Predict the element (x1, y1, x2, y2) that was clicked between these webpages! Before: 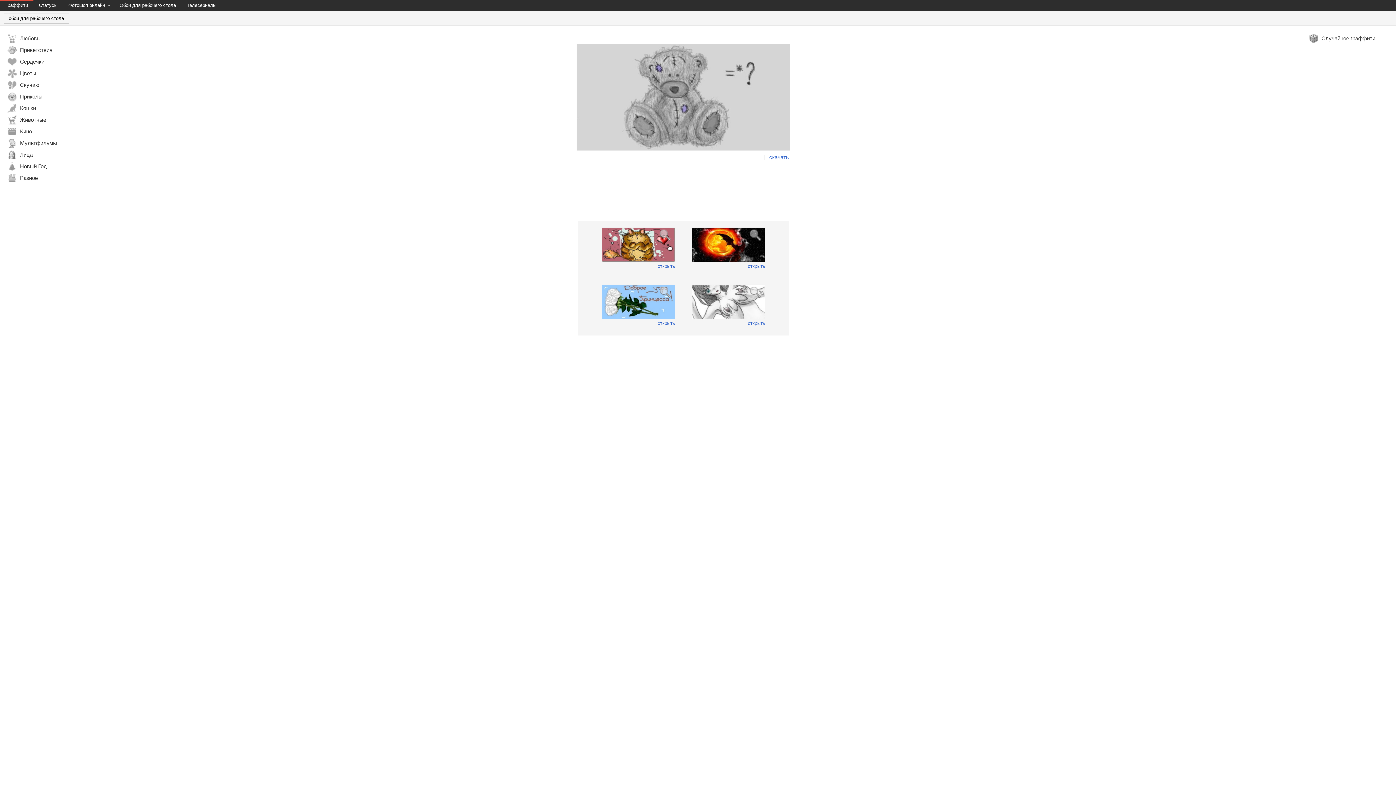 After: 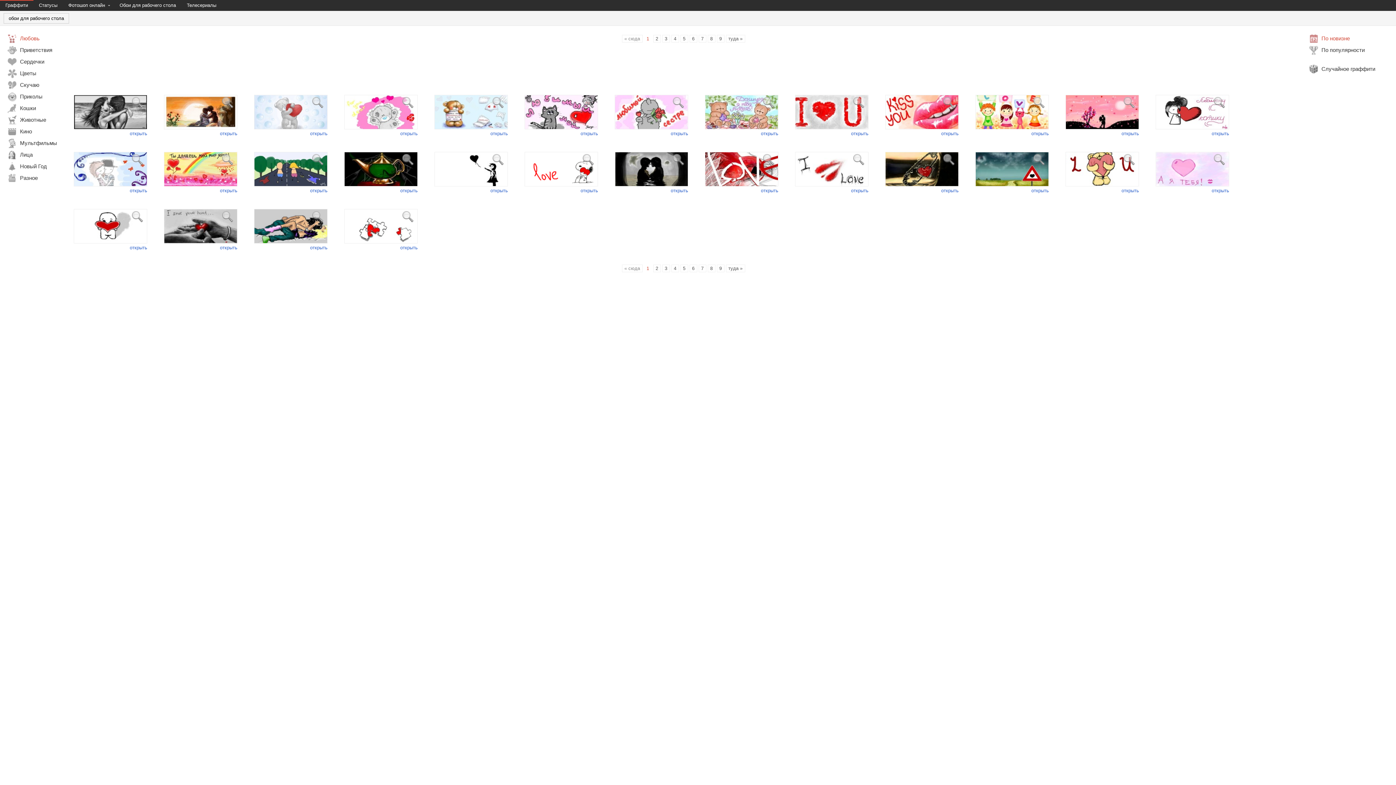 Action: bbox: (20, 35, 39, 41) label: Любовь